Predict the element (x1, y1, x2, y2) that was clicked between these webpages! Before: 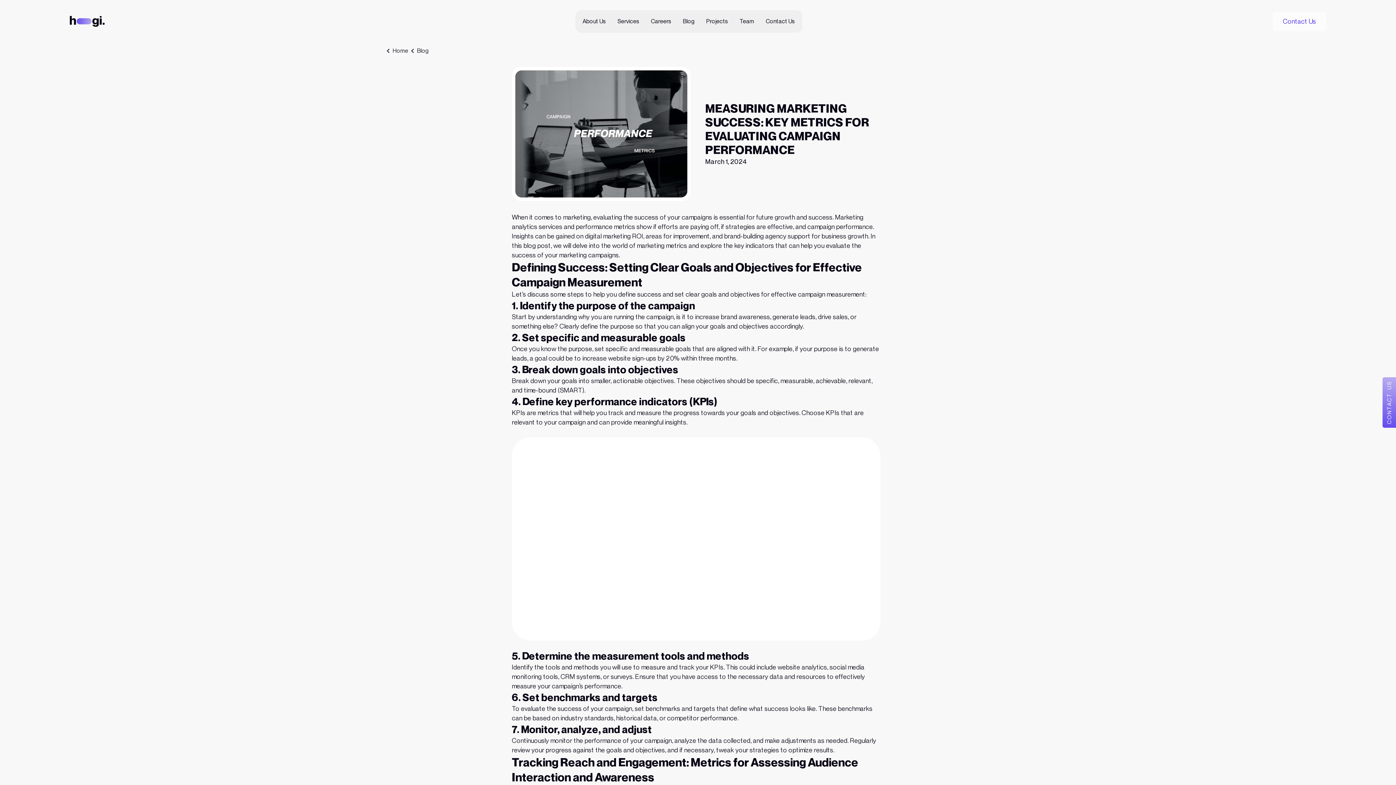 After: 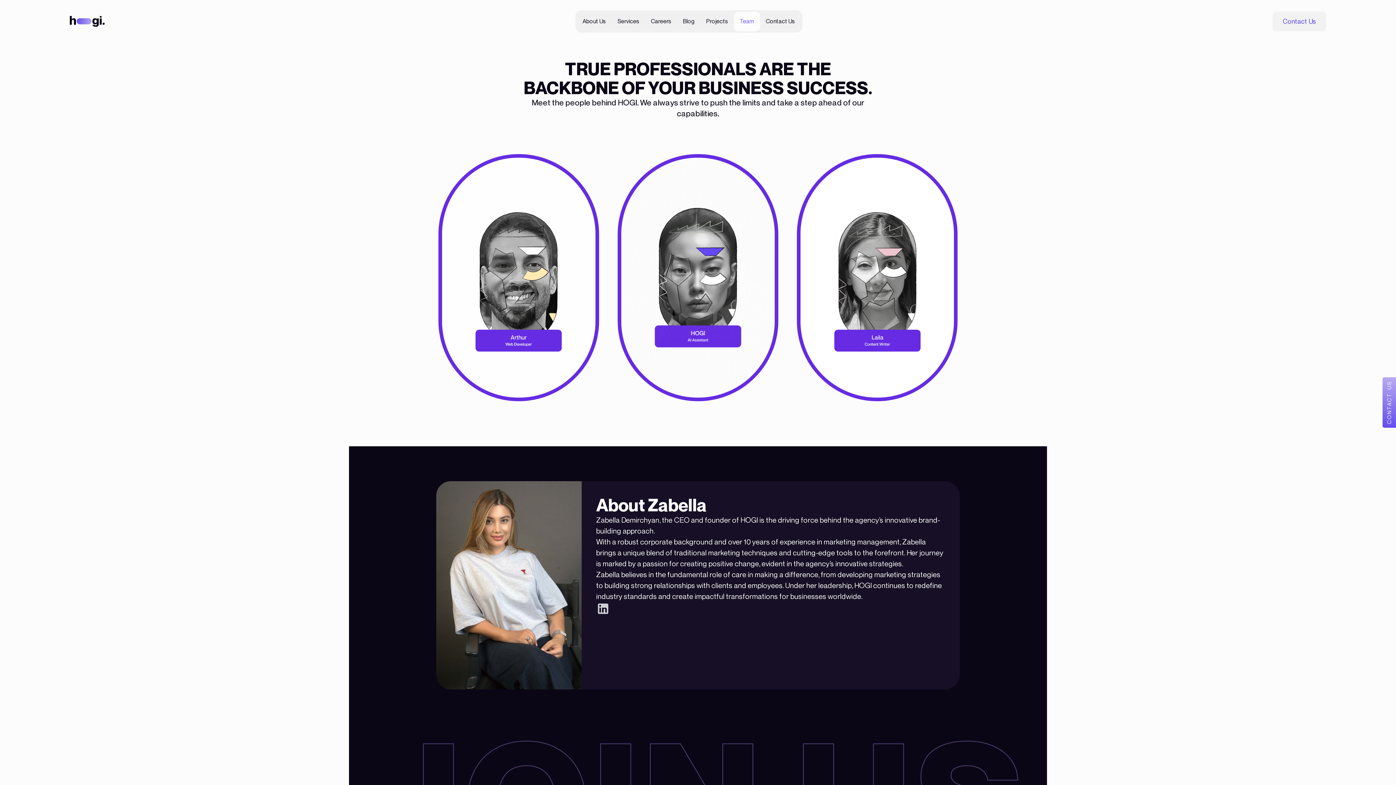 Action: bbox: (734, 11, 760, 31) label: Team